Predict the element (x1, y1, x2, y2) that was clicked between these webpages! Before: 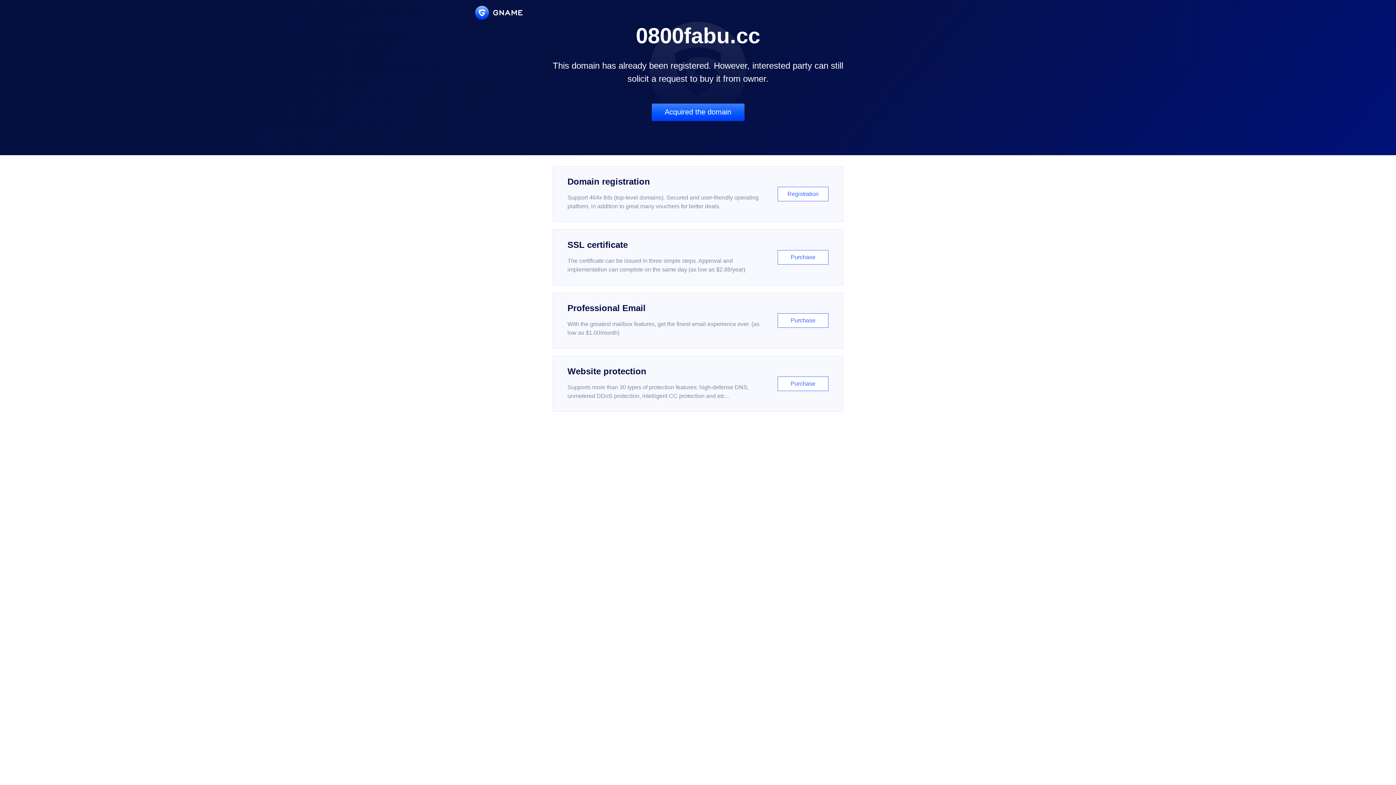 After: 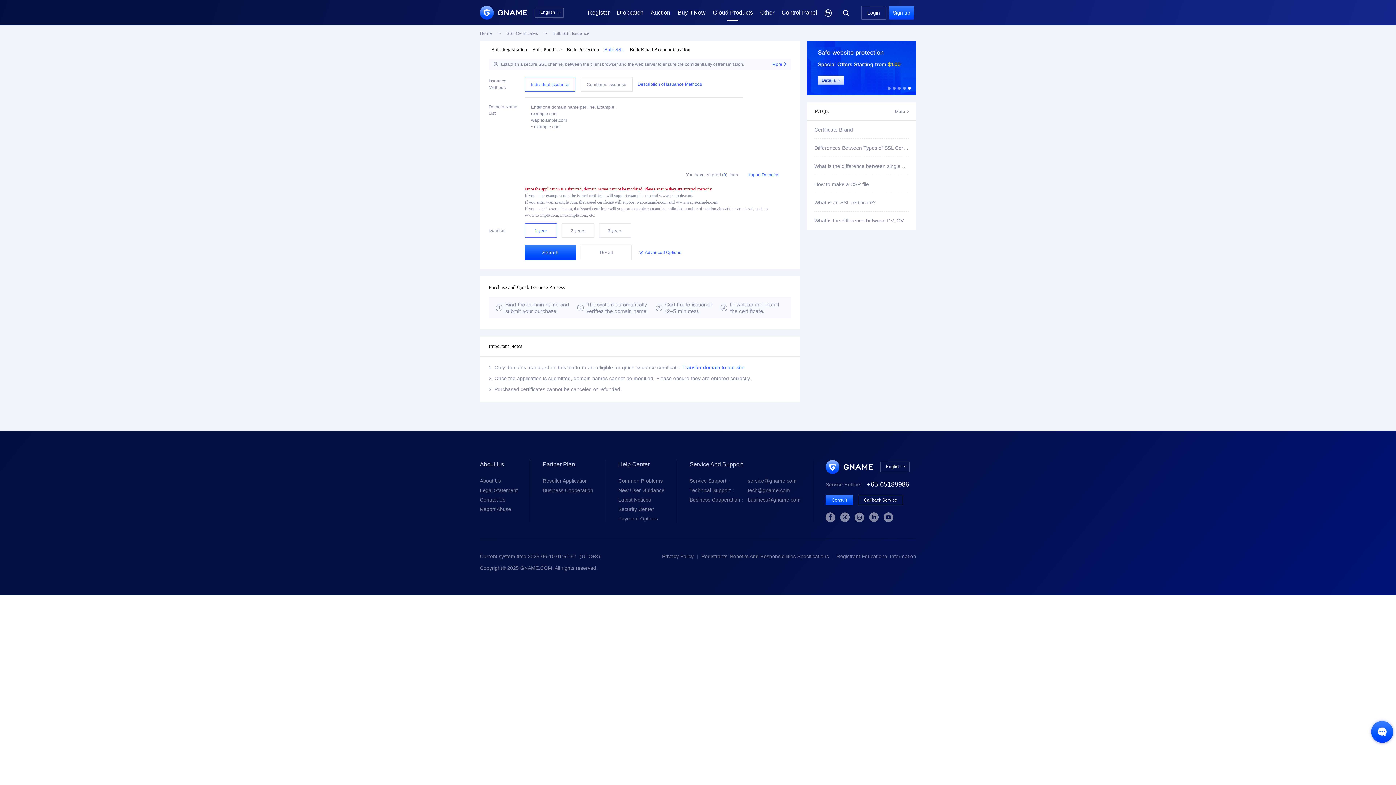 Action: label: SSL certificate

The certificate can be issued in three simple steps. Approval and implementation can complete on the same day (as low as $2.88/year)

Purchase bbox: (552, 229, 843, 285)